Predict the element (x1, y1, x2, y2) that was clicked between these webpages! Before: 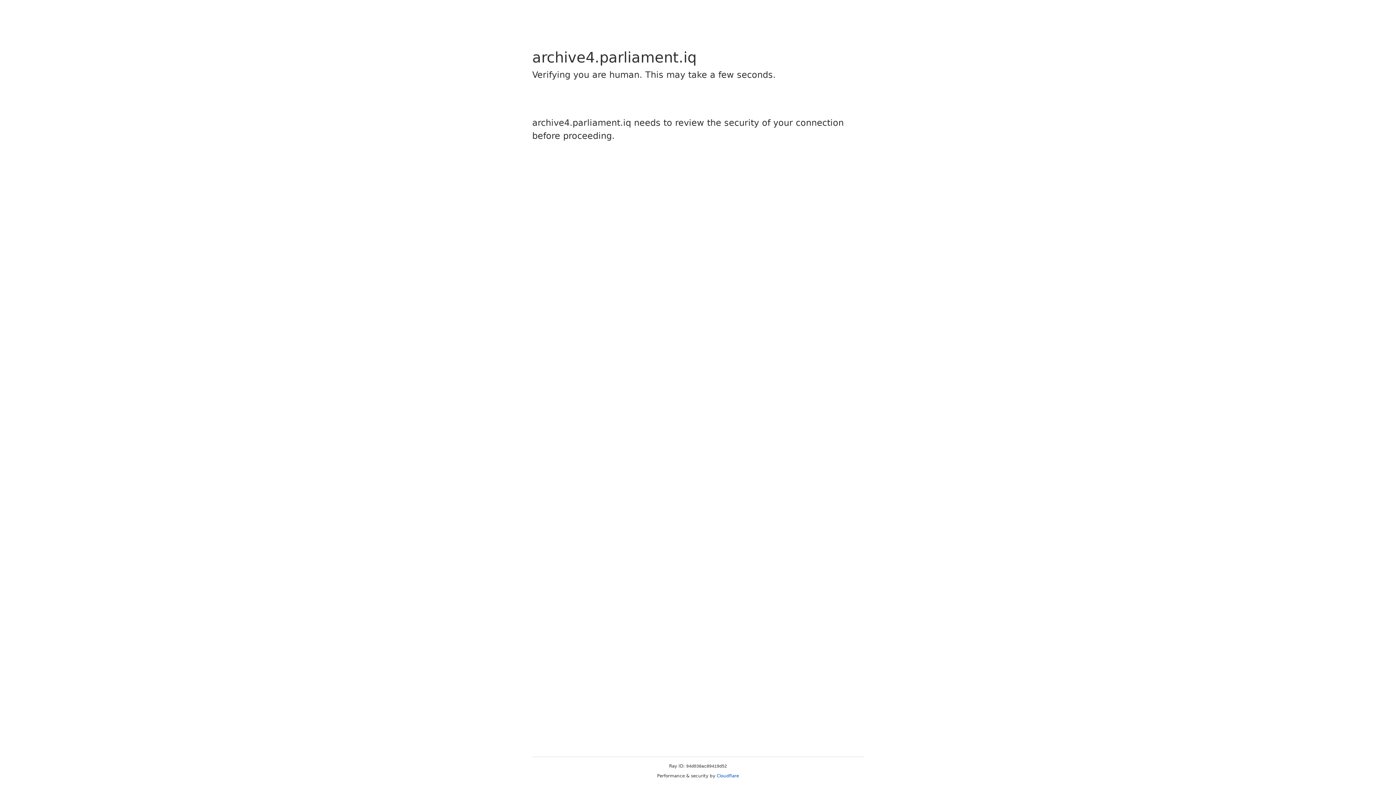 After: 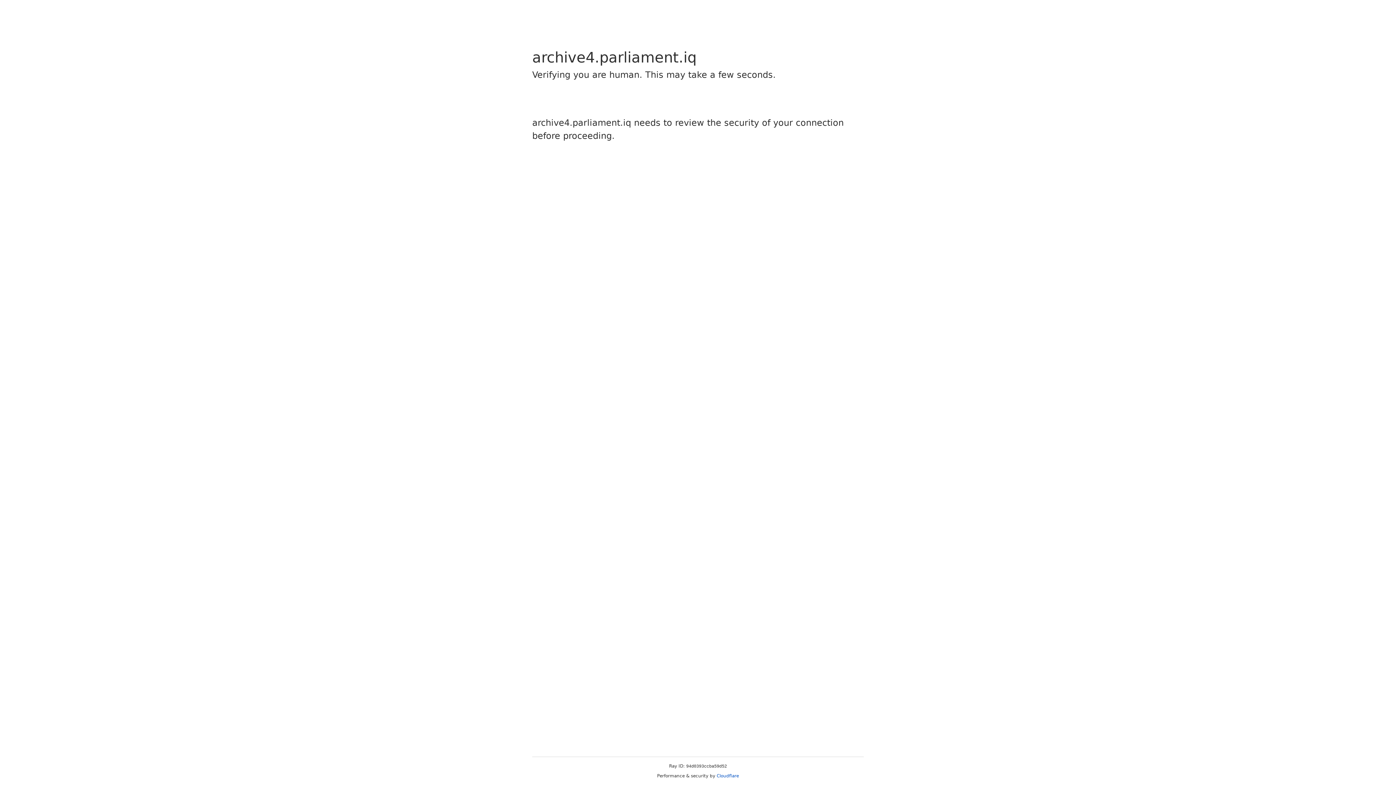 Action: bbox: (716, 773, 739, 778) label: Cloudflare